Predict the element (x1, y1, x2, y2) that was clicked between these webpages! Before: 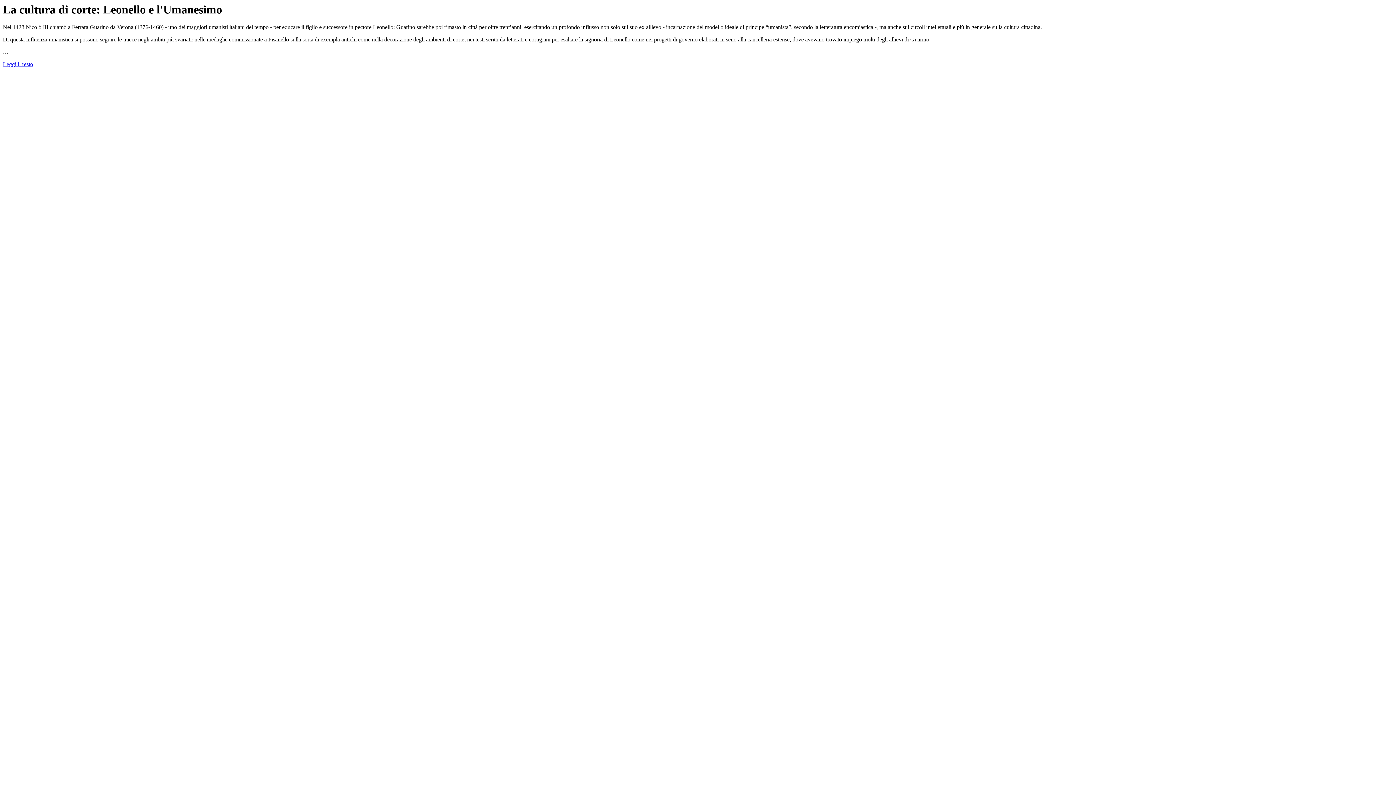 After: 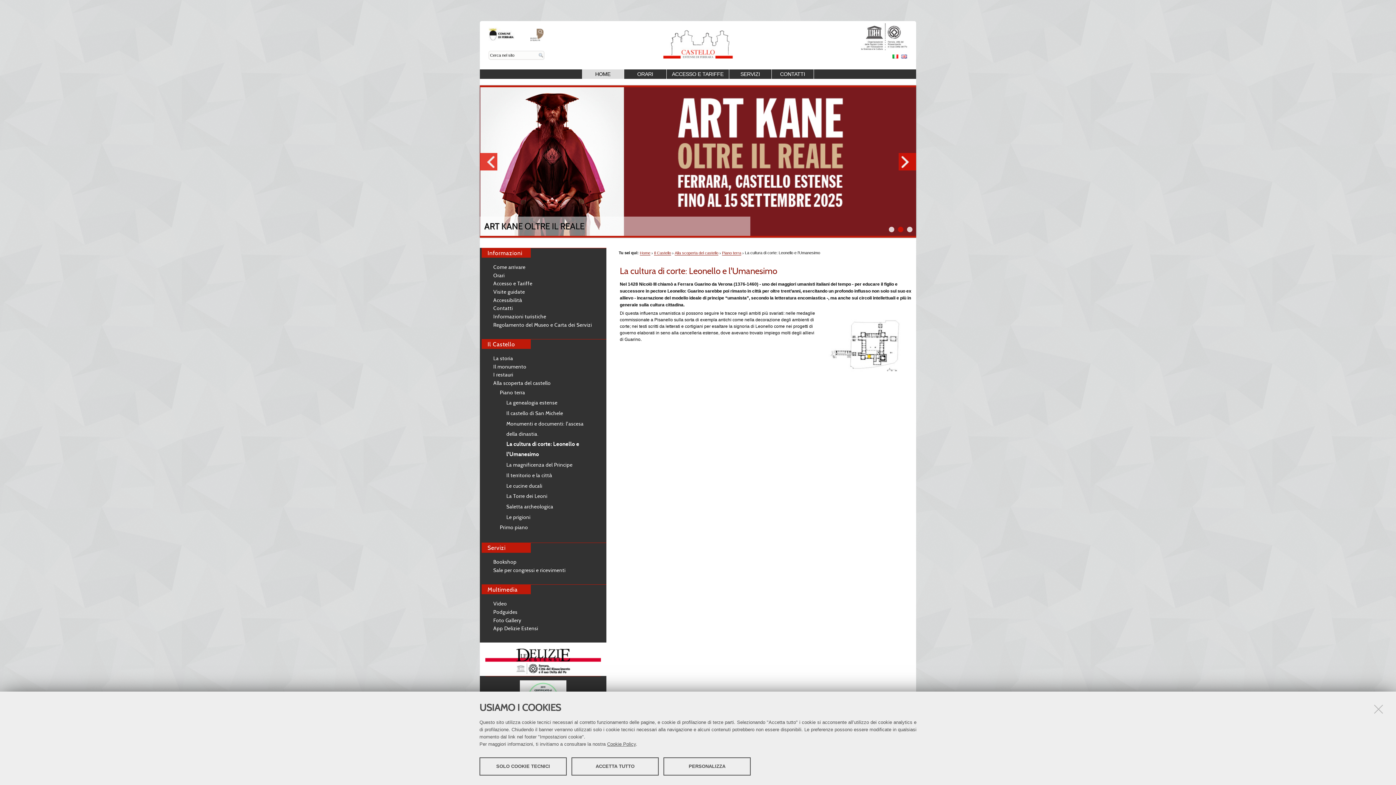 Action: label: Leggi il resto bbox: (2, 61, 33, 67)